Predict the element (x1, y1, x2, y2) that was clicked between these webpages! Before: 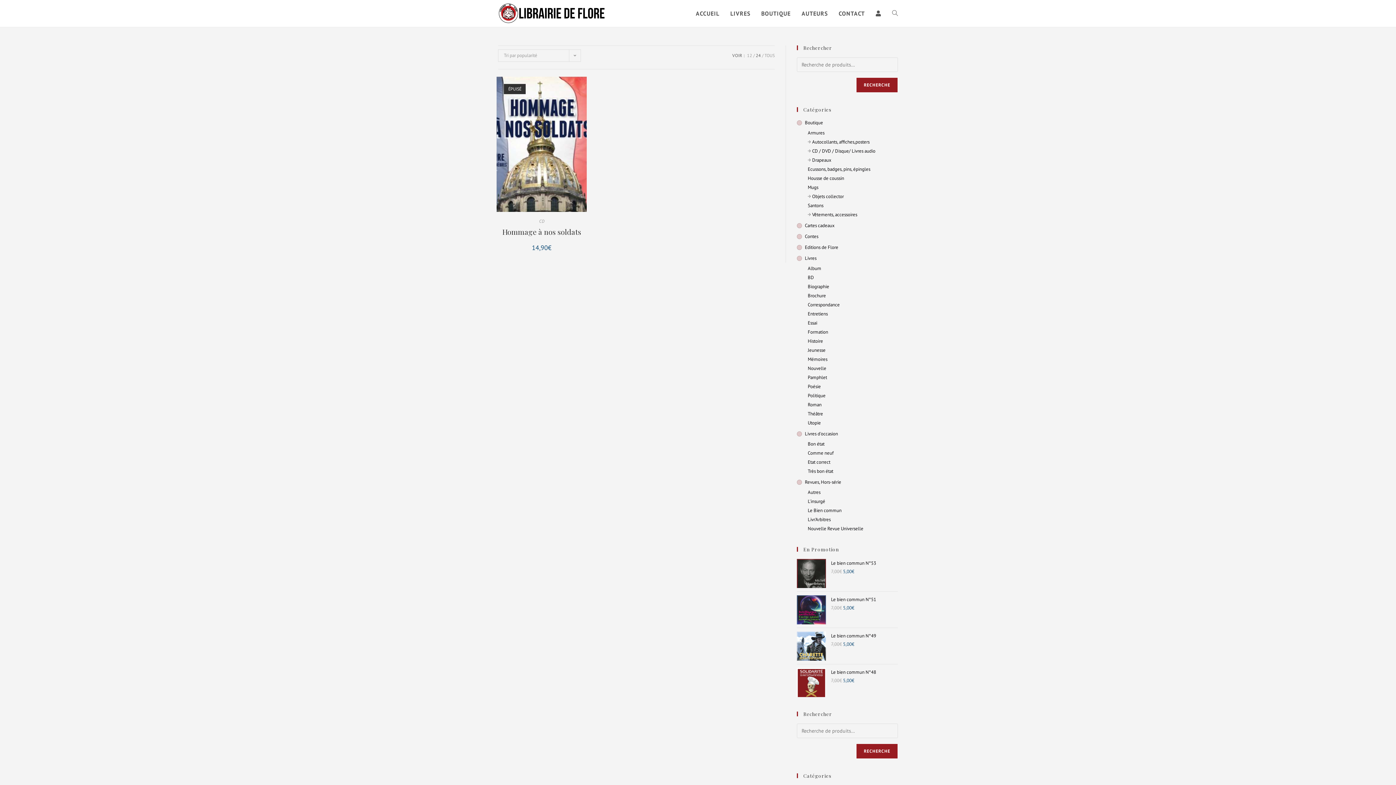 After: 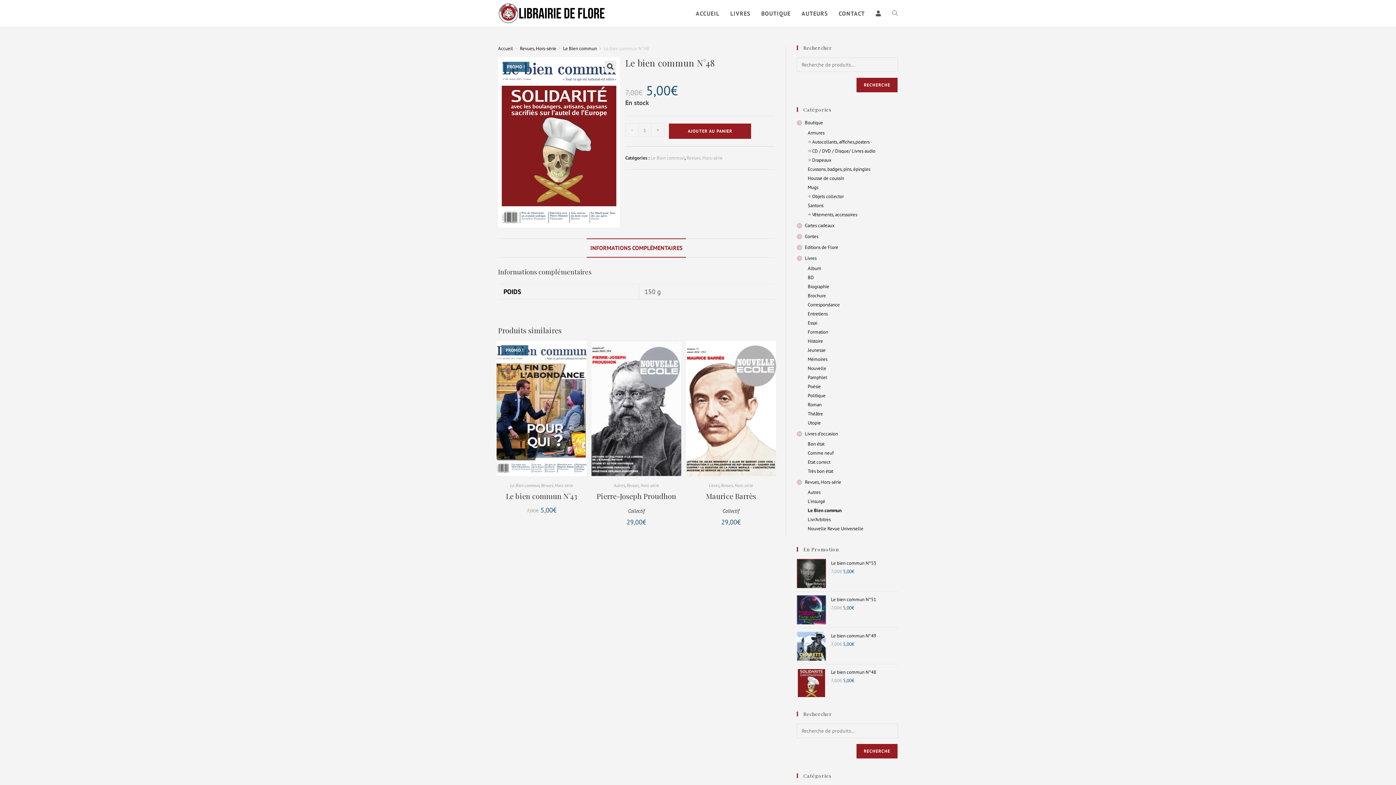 Action: bbox: (831, 669, 876, 675) label: Le bien commun N°48